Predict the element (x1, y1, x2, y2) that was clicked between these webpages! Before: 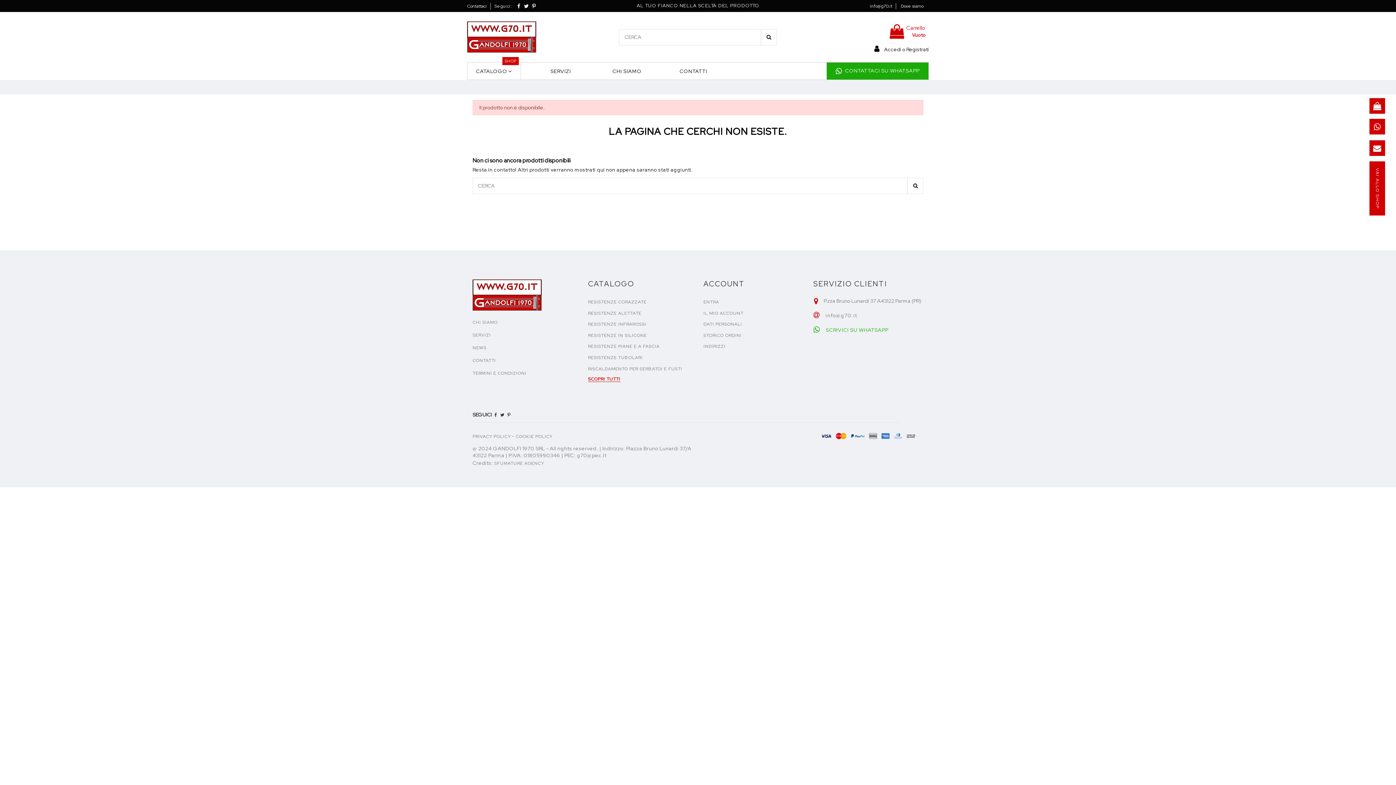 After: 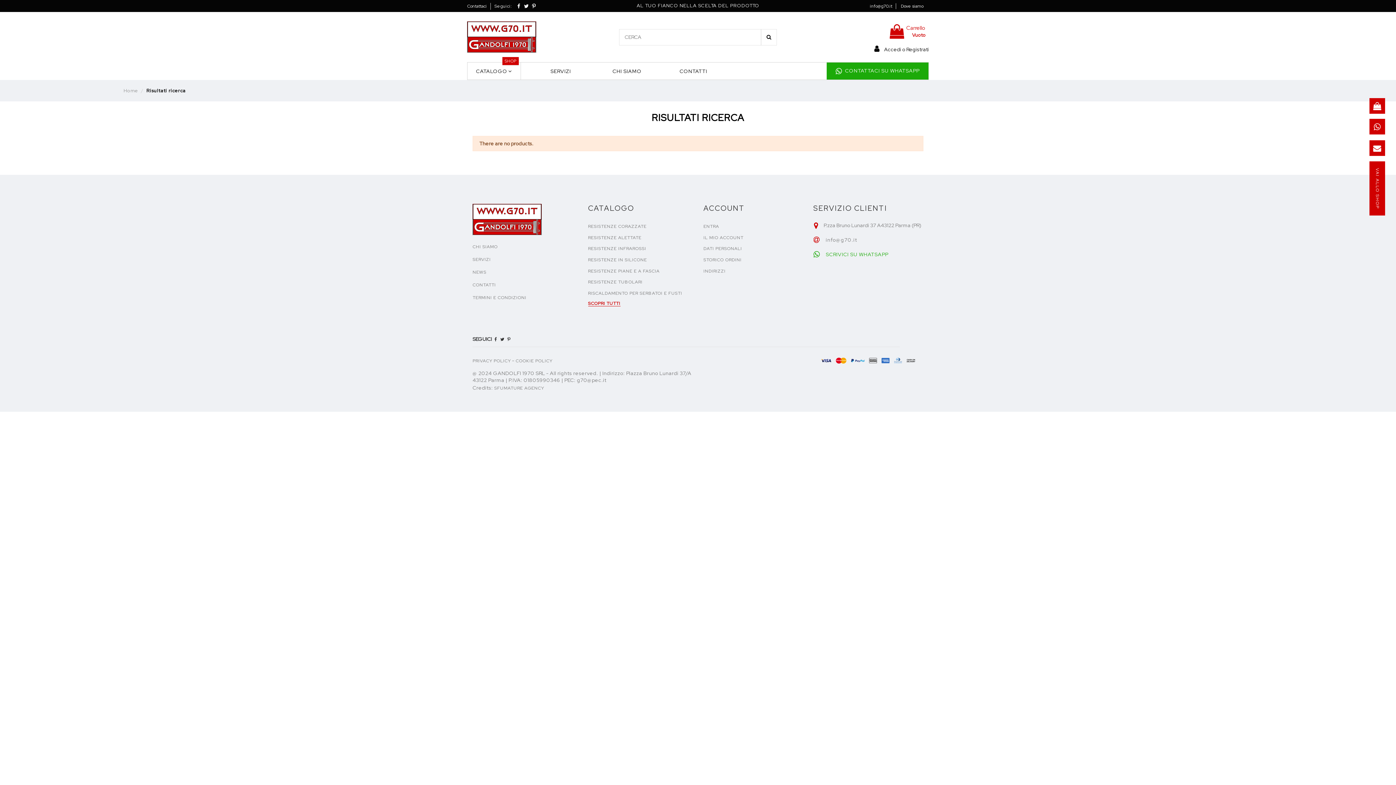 Action: bbox: (907, 177, 923, 194)